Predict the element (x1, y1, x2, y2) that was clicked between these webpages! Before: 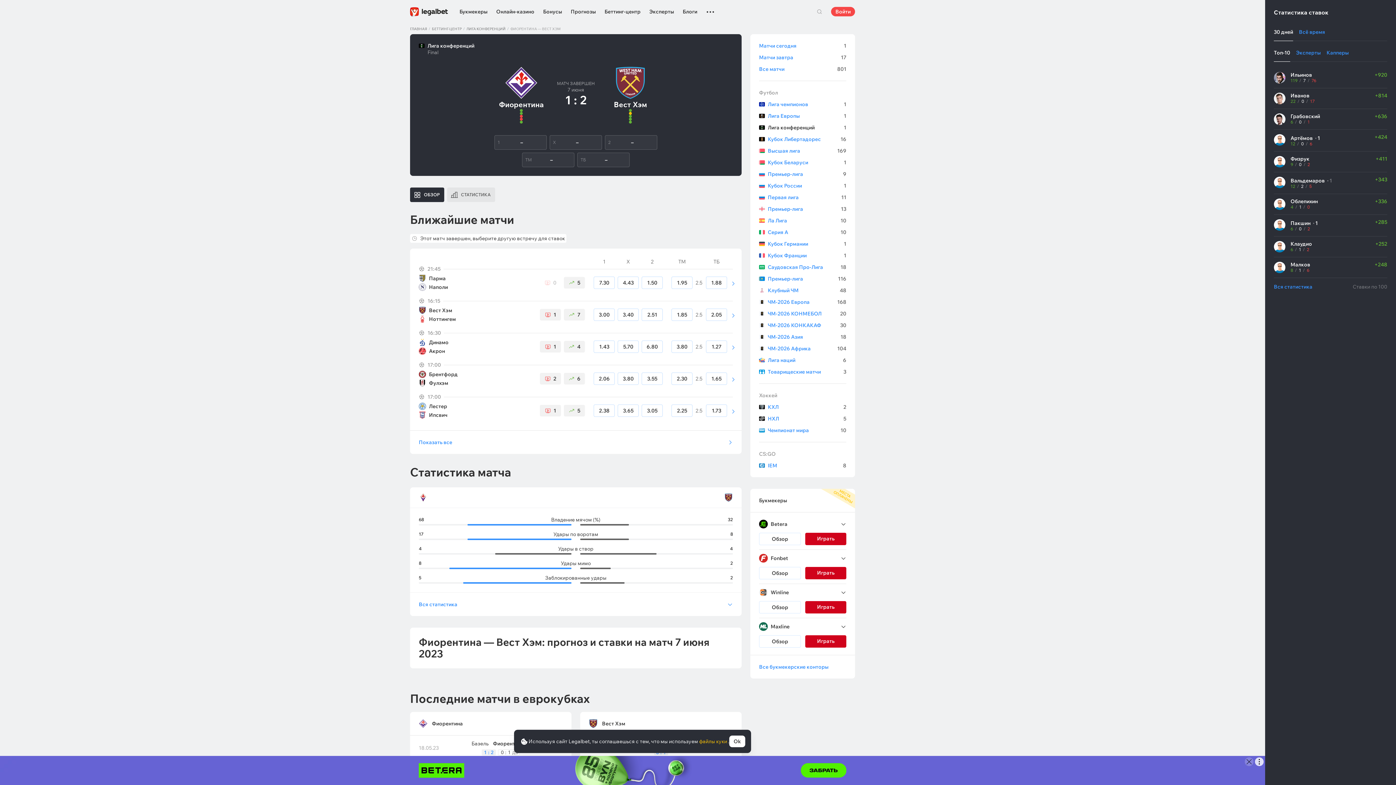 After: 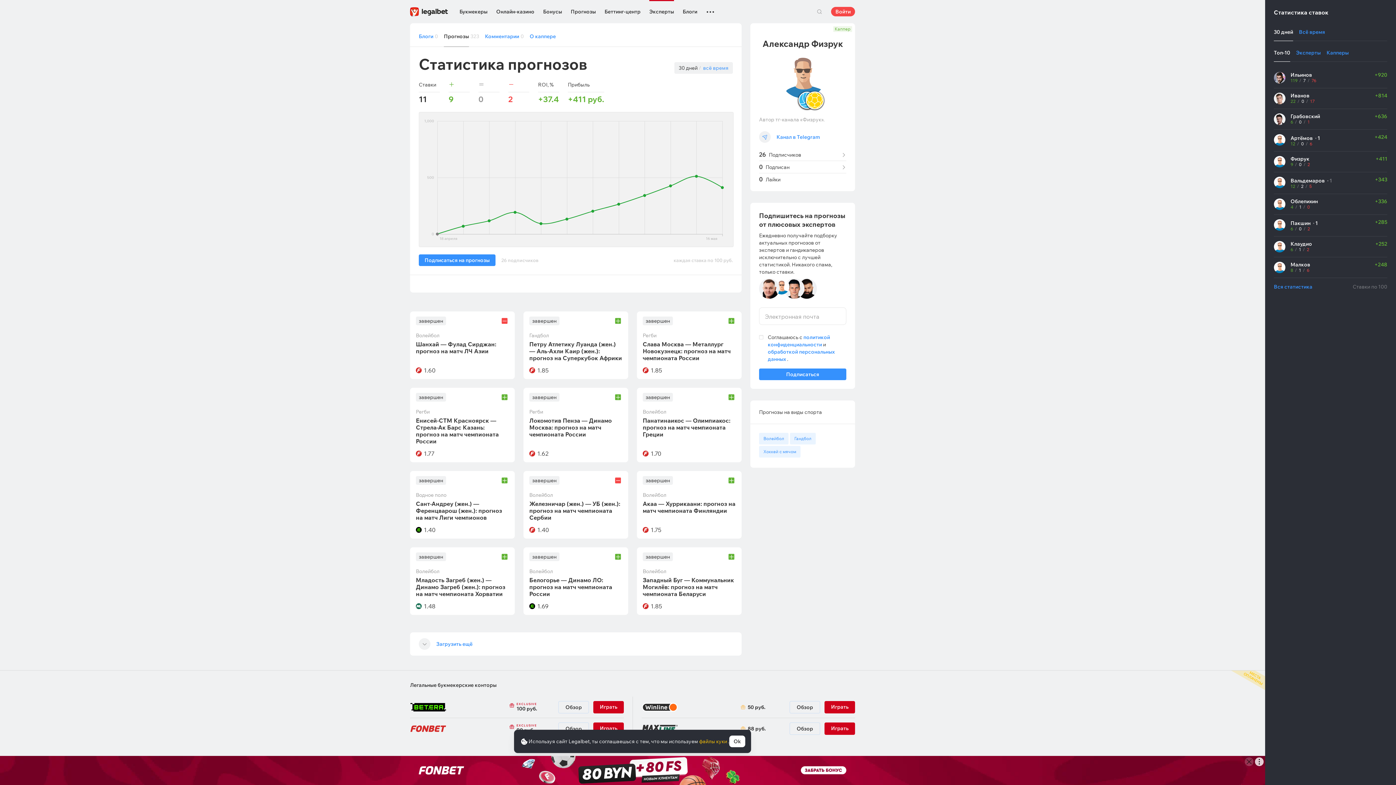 Action: bbox: (1290, 156, 1310, 161) label: Физрук